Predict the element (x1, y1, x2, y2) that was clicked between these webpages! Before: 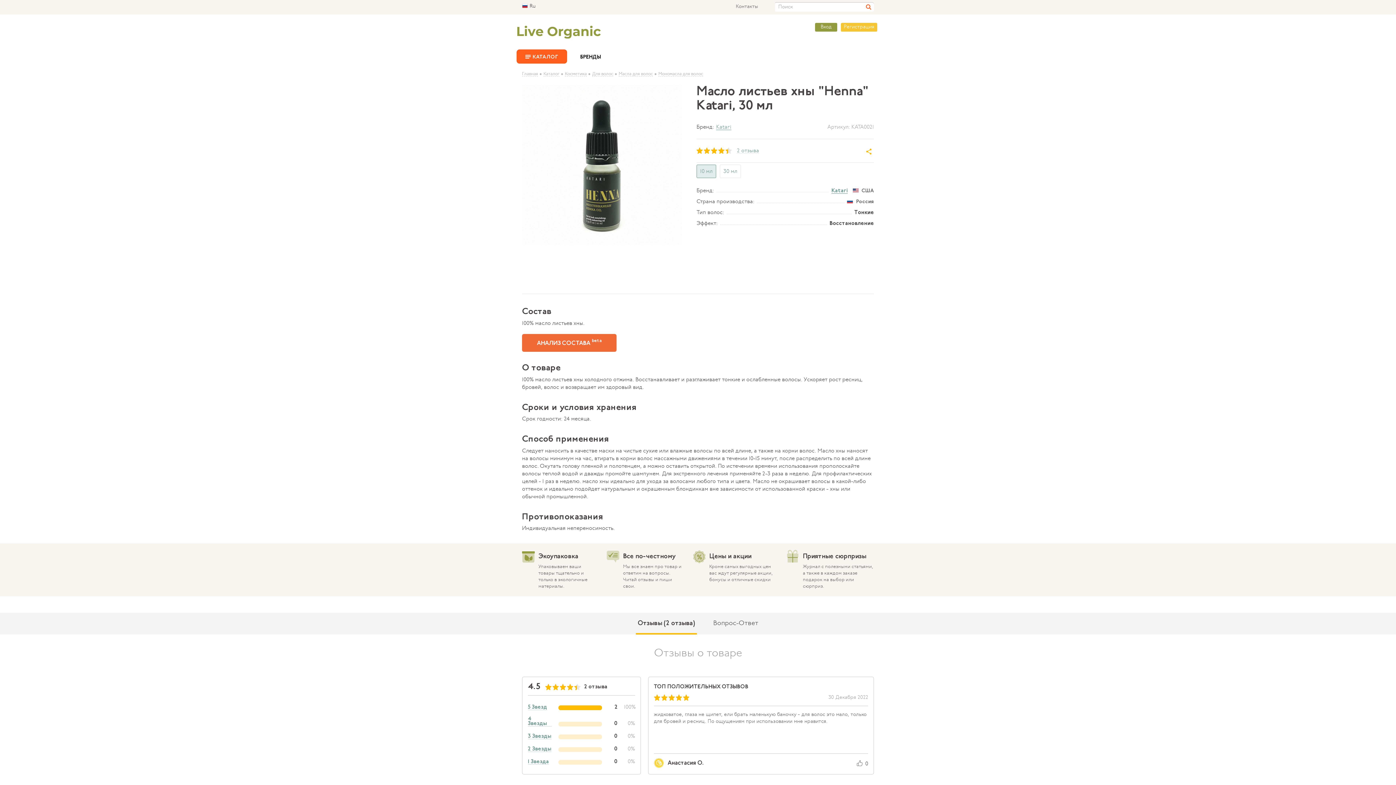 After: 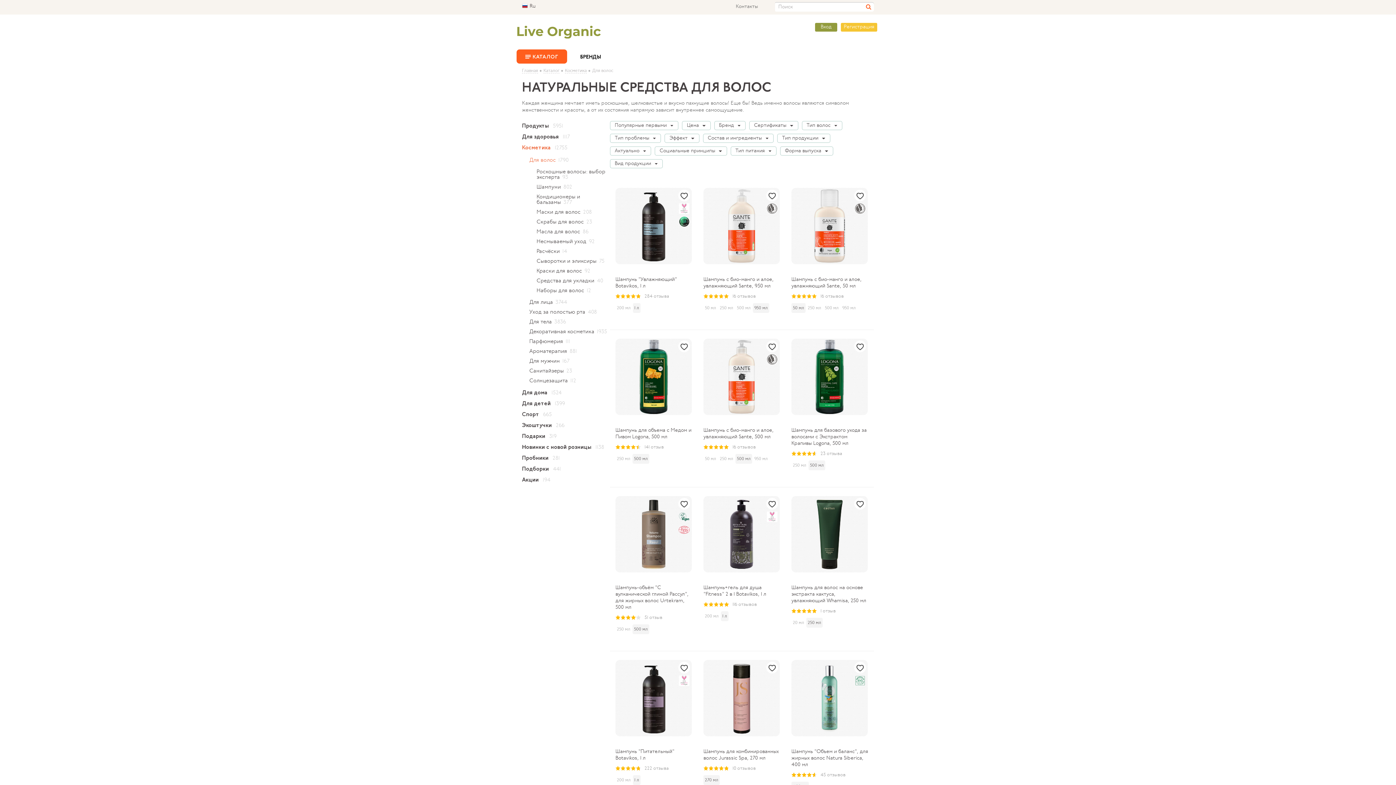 Action: bbox: (588, 73, 613, 76) label: • Для волос